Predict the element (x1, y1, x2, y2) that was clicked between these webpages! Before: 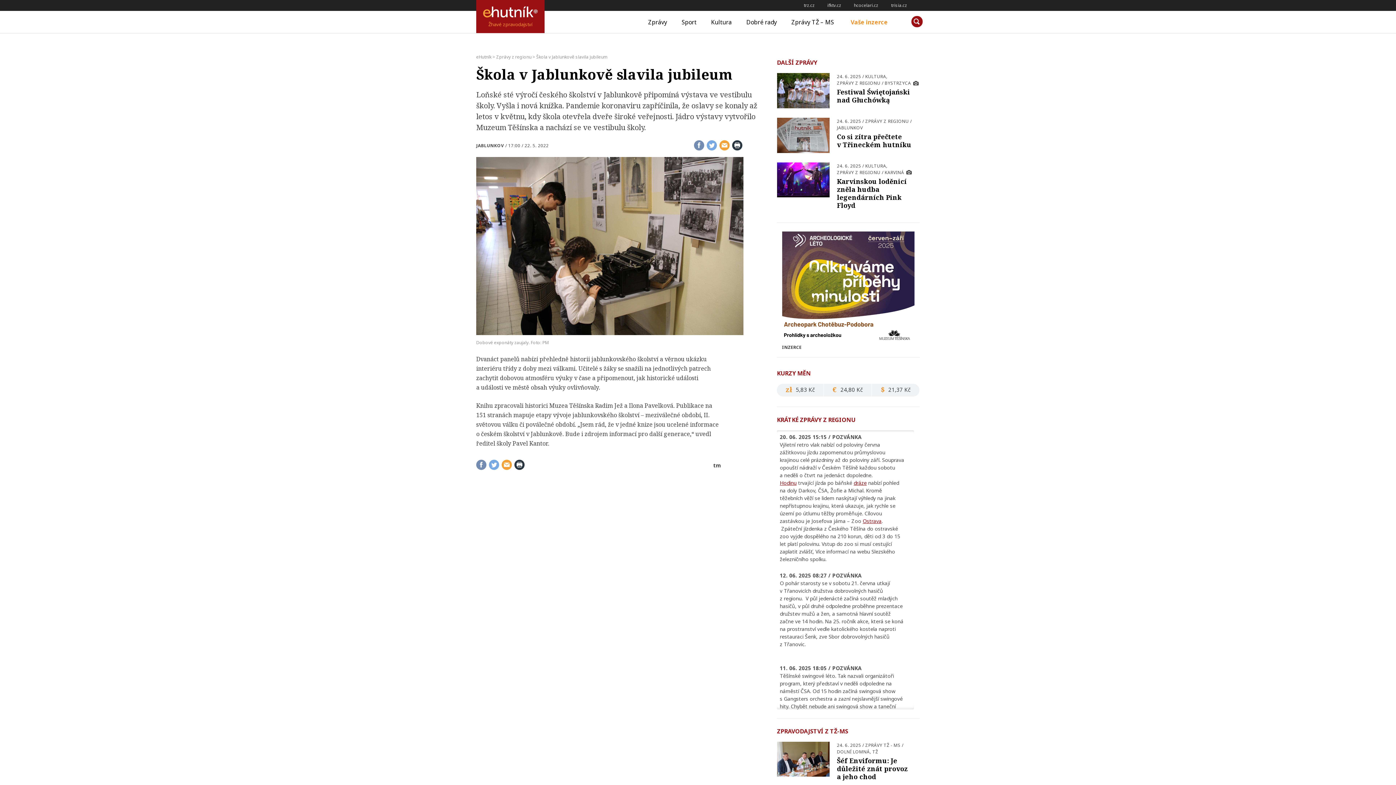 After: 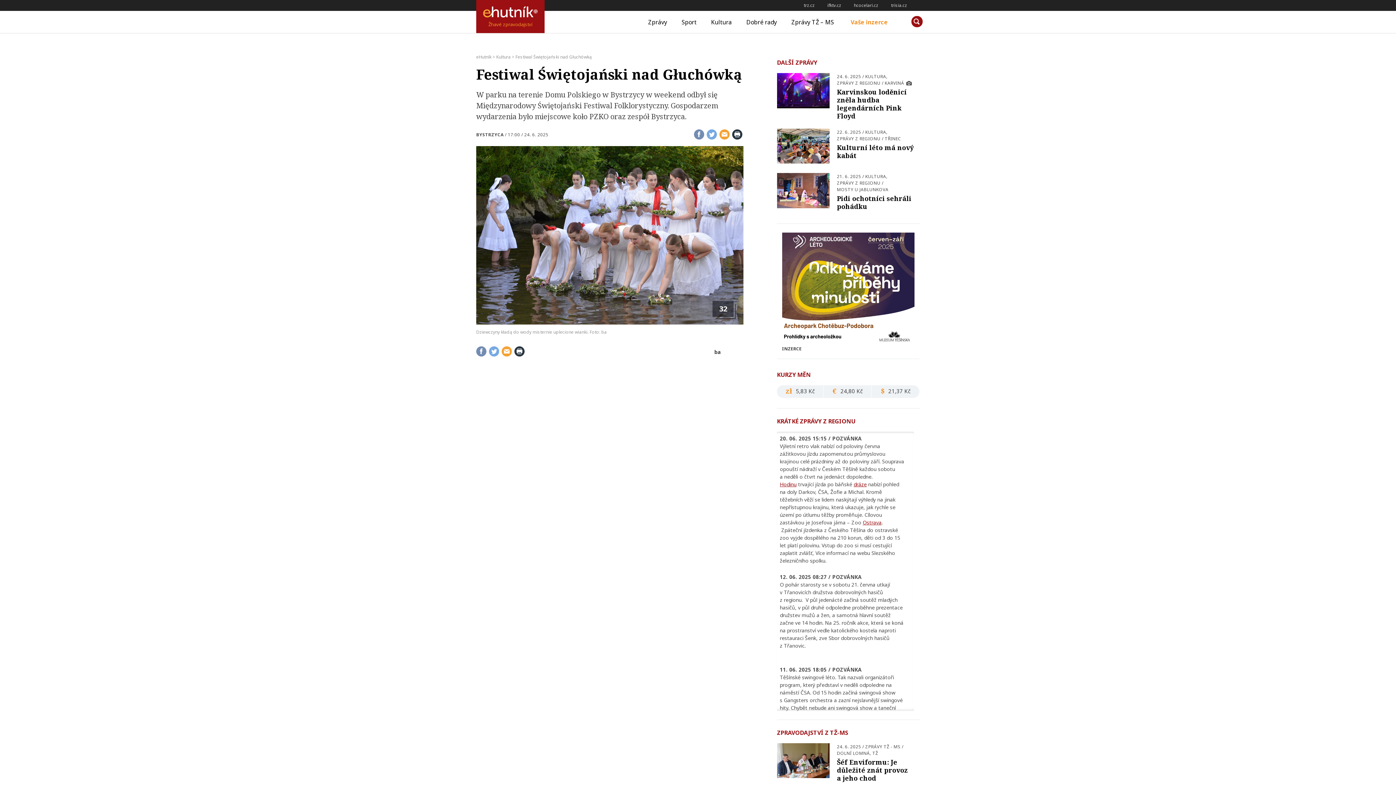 Action: bbox: (777, 73, 829, 110)